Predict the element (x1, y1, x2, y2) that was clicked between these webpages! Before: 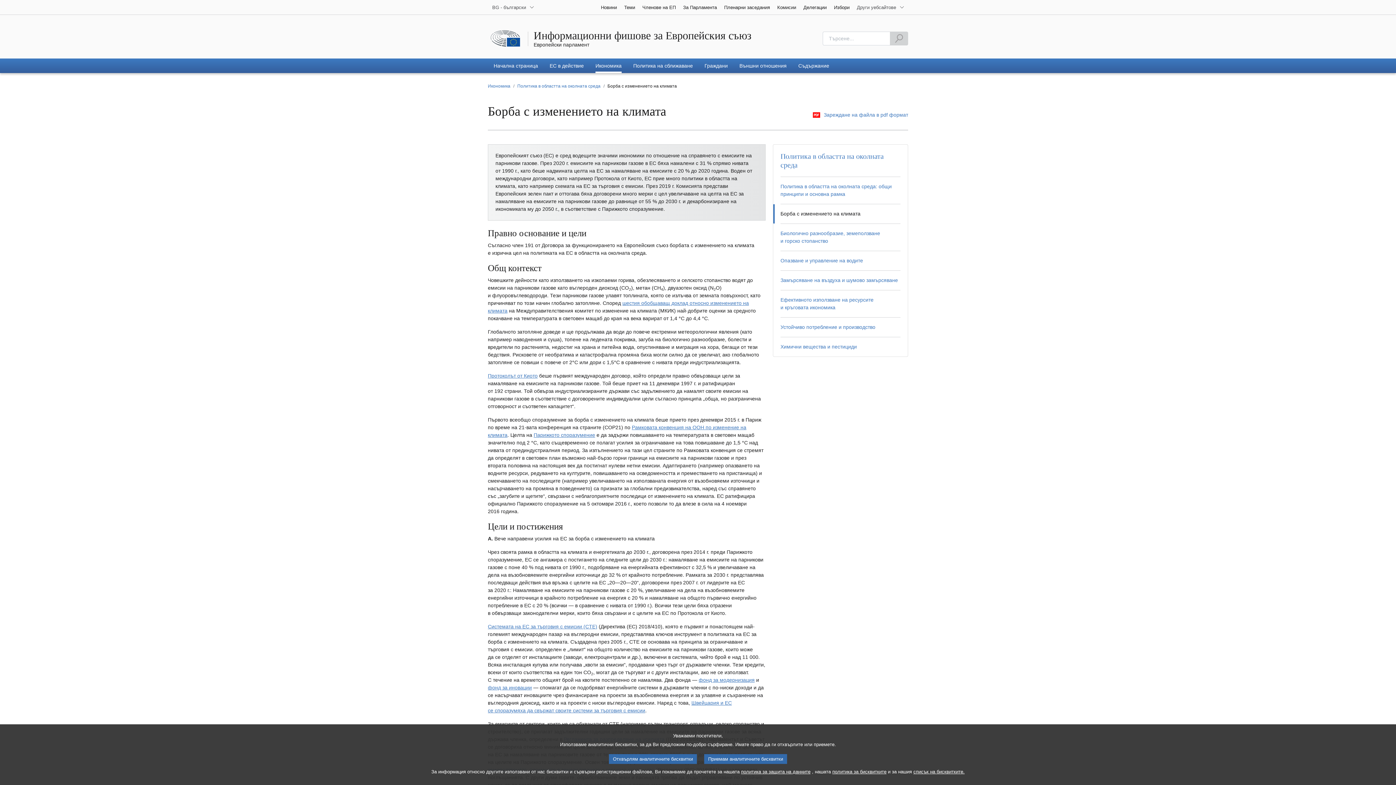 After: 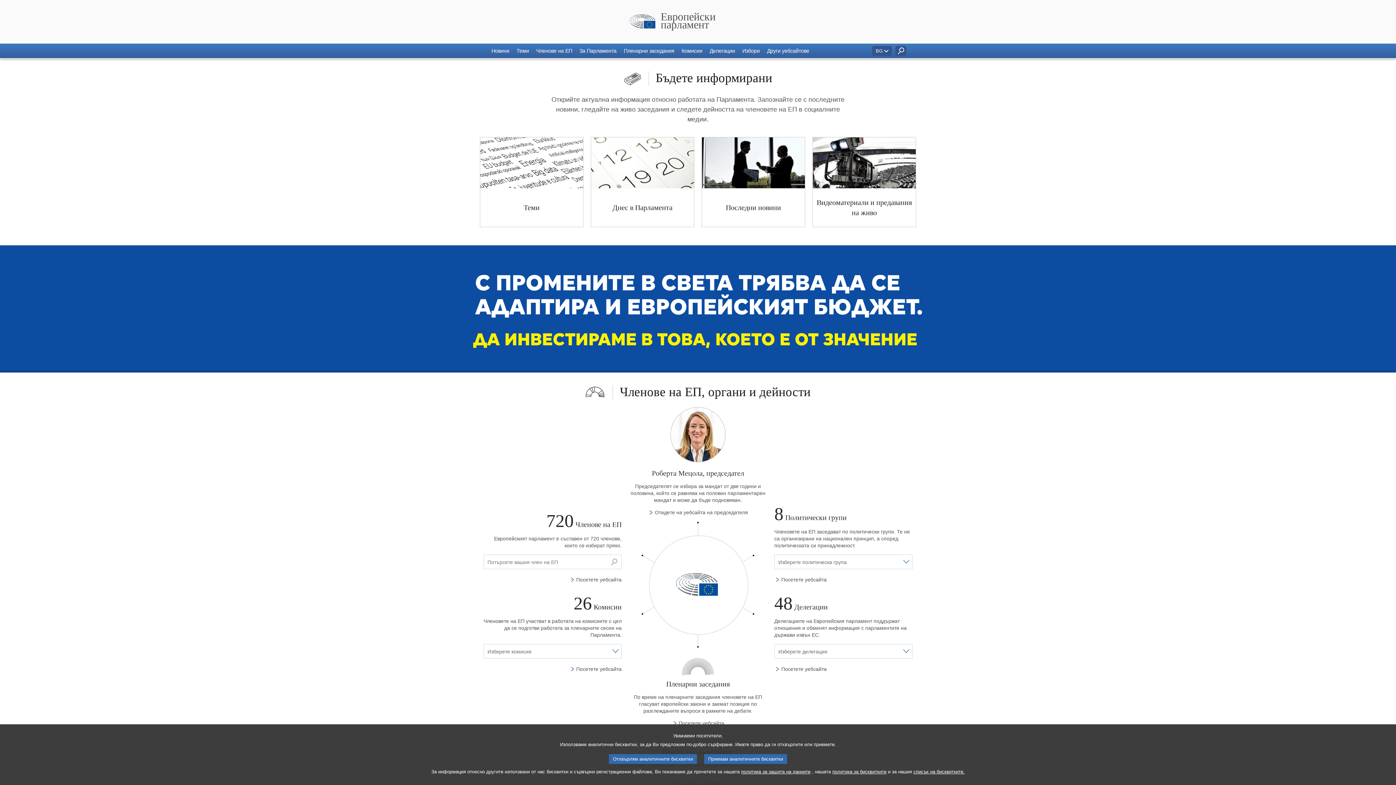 Action: label: Европейски парламент bbox: (533, 41, 589, 47)